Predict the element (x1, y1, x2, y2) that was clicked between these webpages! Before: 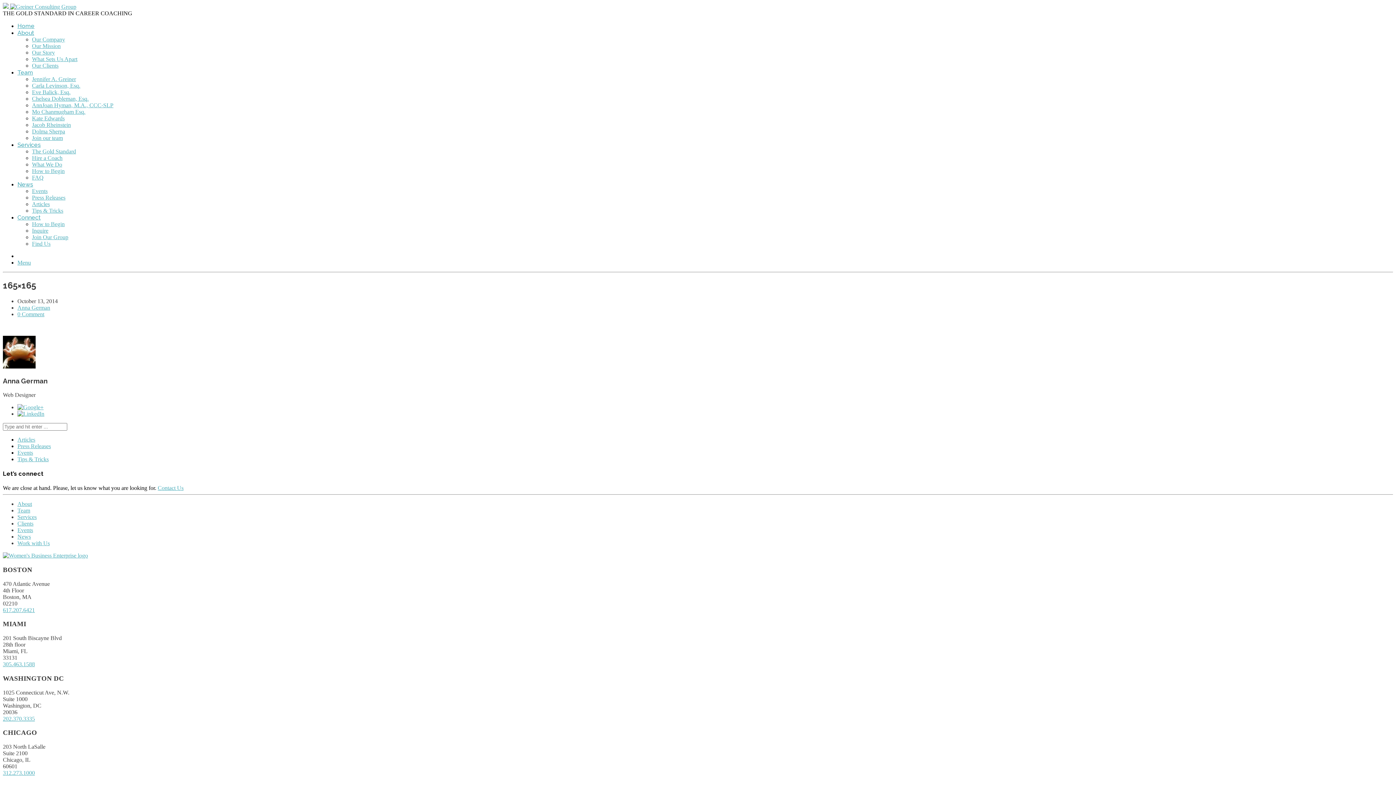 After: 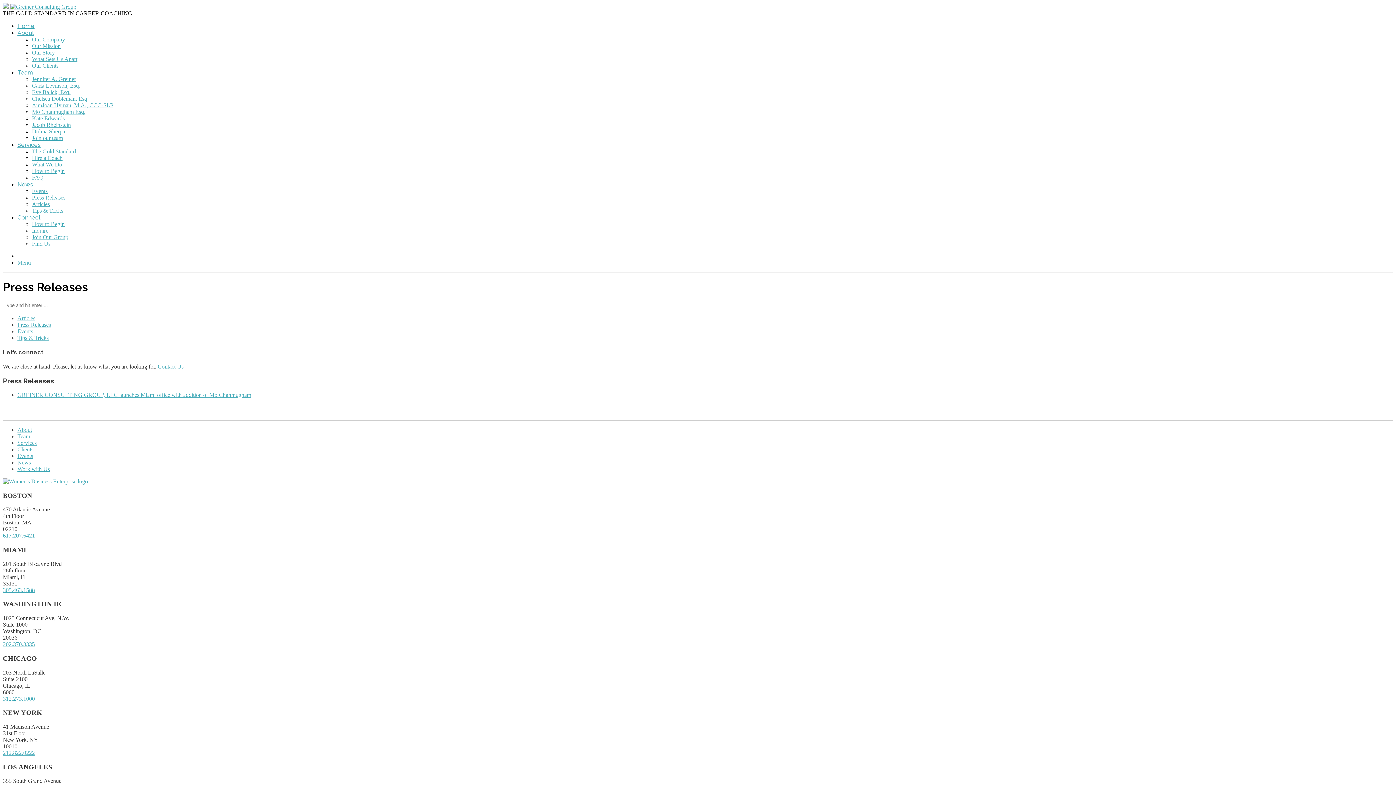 Action: bbox: (32, 194, 65, 200) label: Press Releases